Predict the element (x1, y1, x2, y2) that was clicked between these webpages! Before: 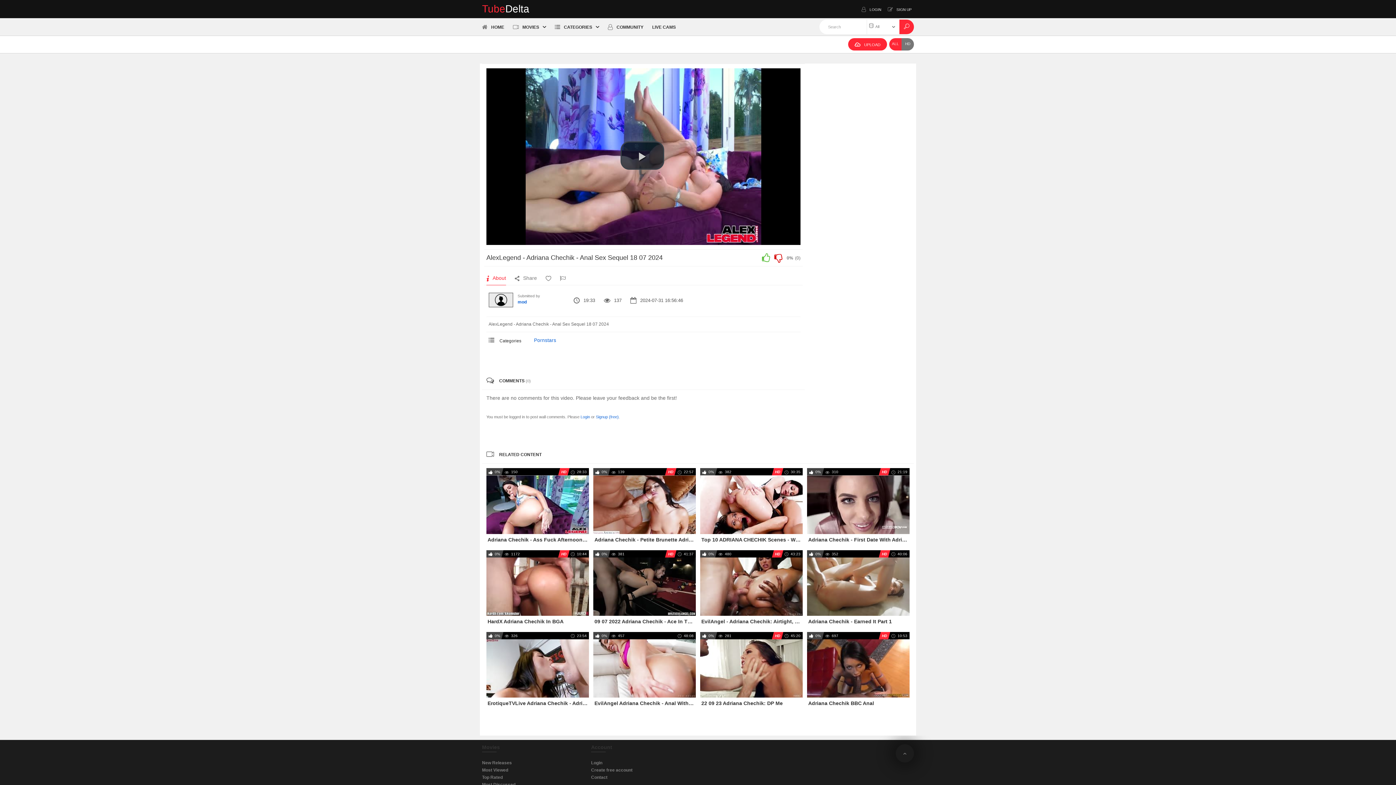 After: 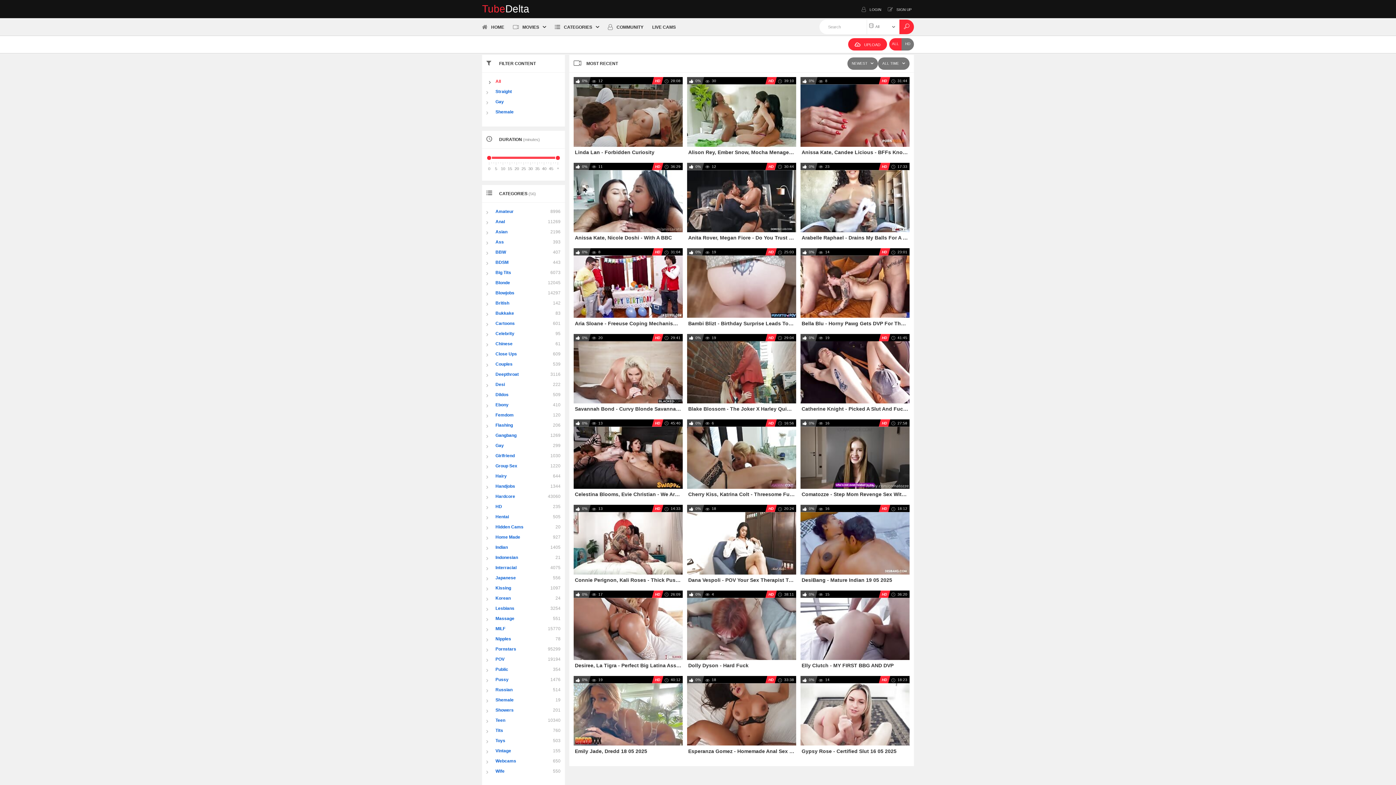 Action: bbox: (482, 760, 512, 765) label: New Releases